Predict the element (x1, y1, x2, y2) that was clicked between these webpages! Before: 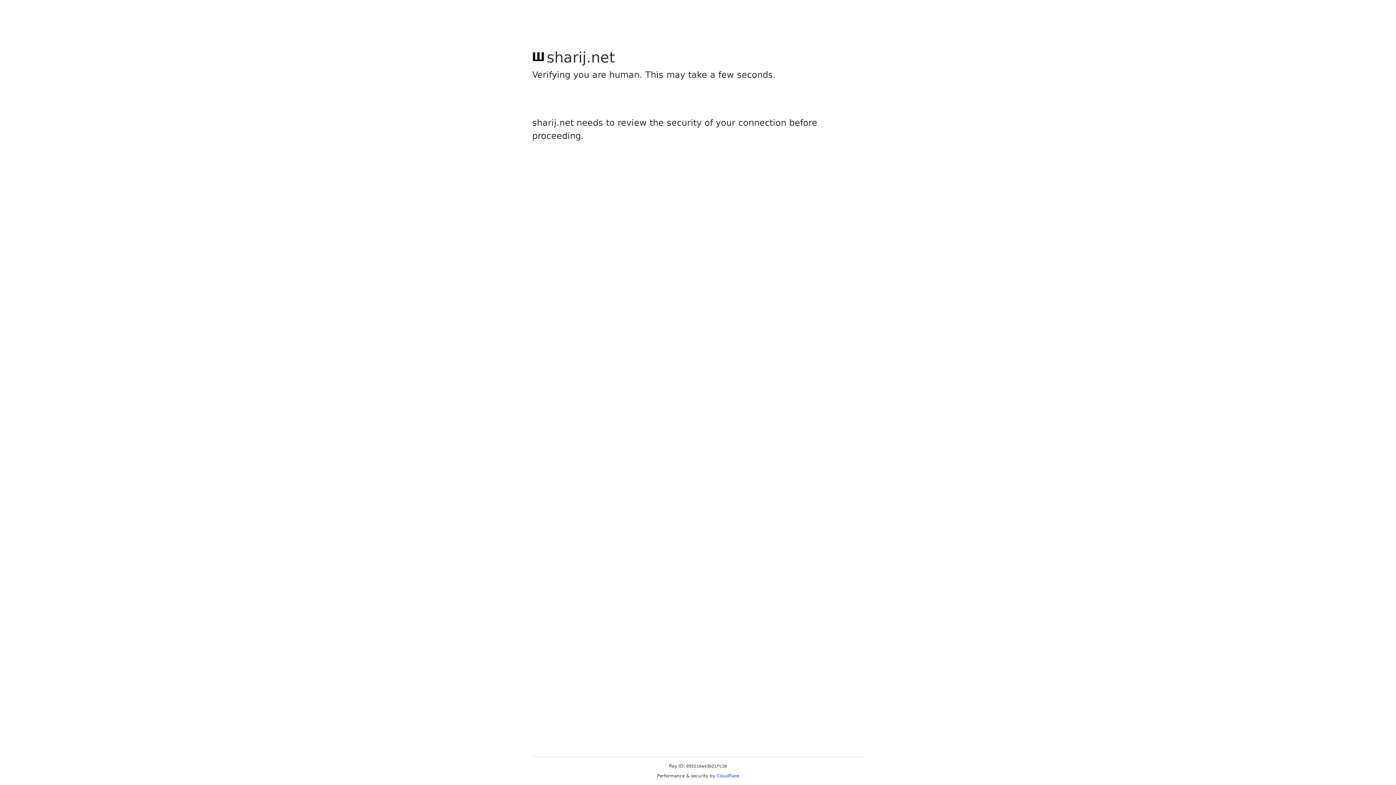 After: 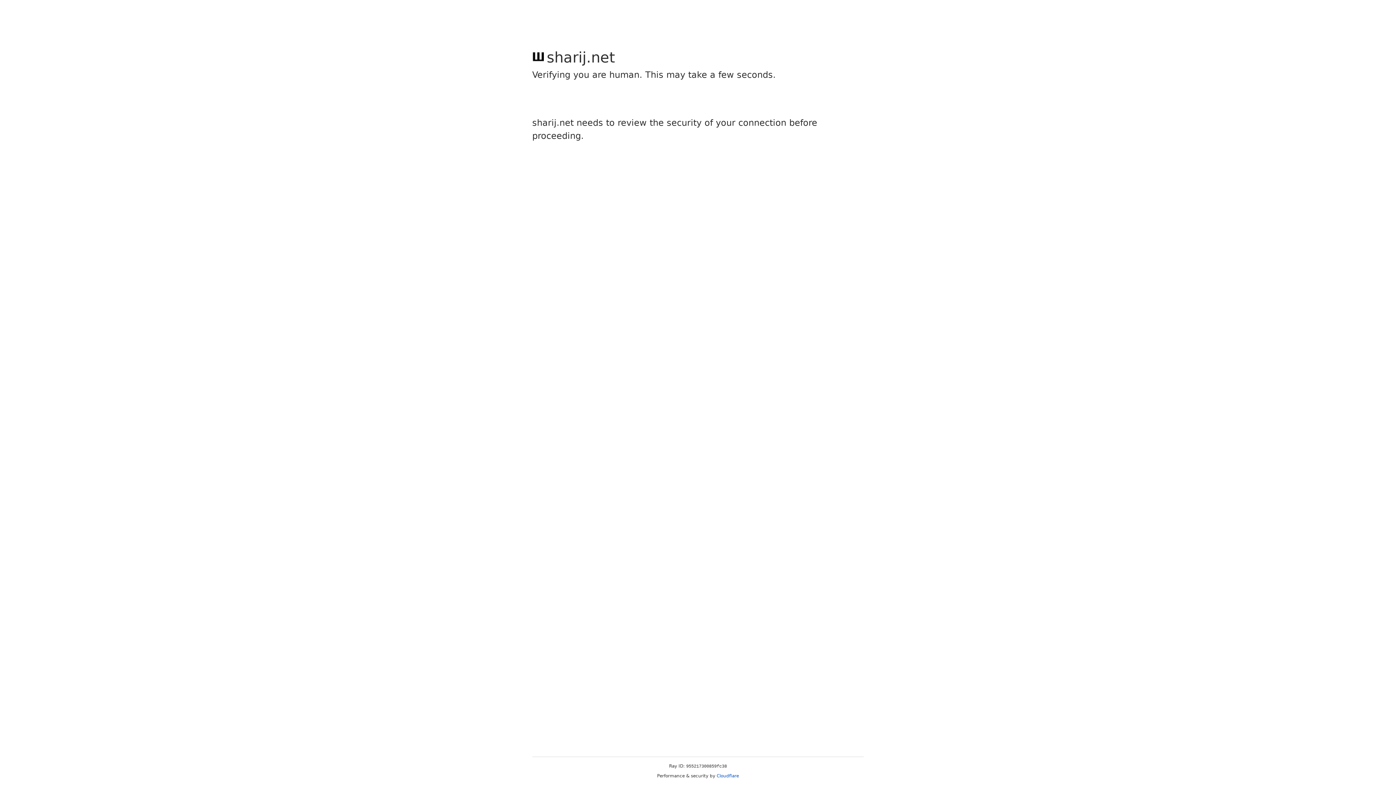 Action: bbox: (716, 773, 739, 778) label: Cloudflare